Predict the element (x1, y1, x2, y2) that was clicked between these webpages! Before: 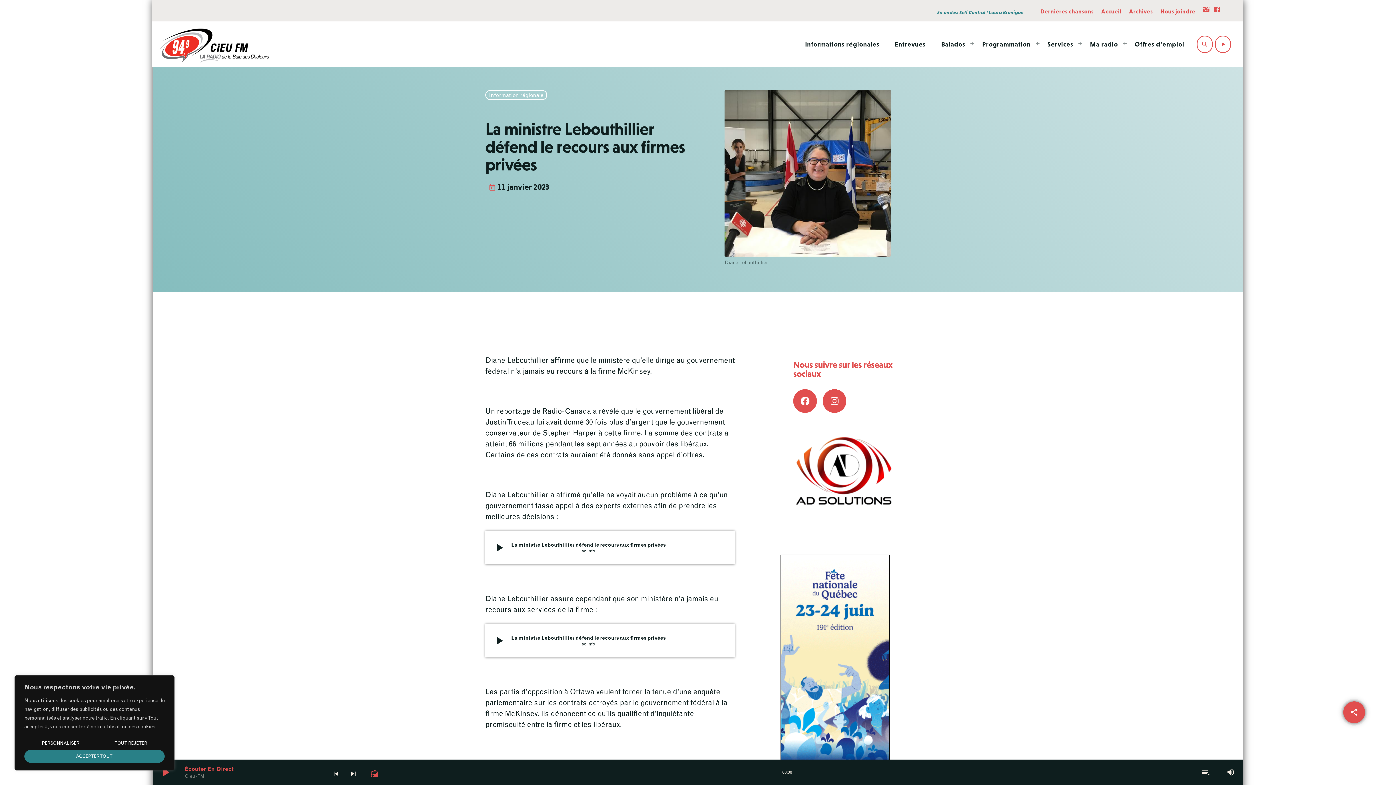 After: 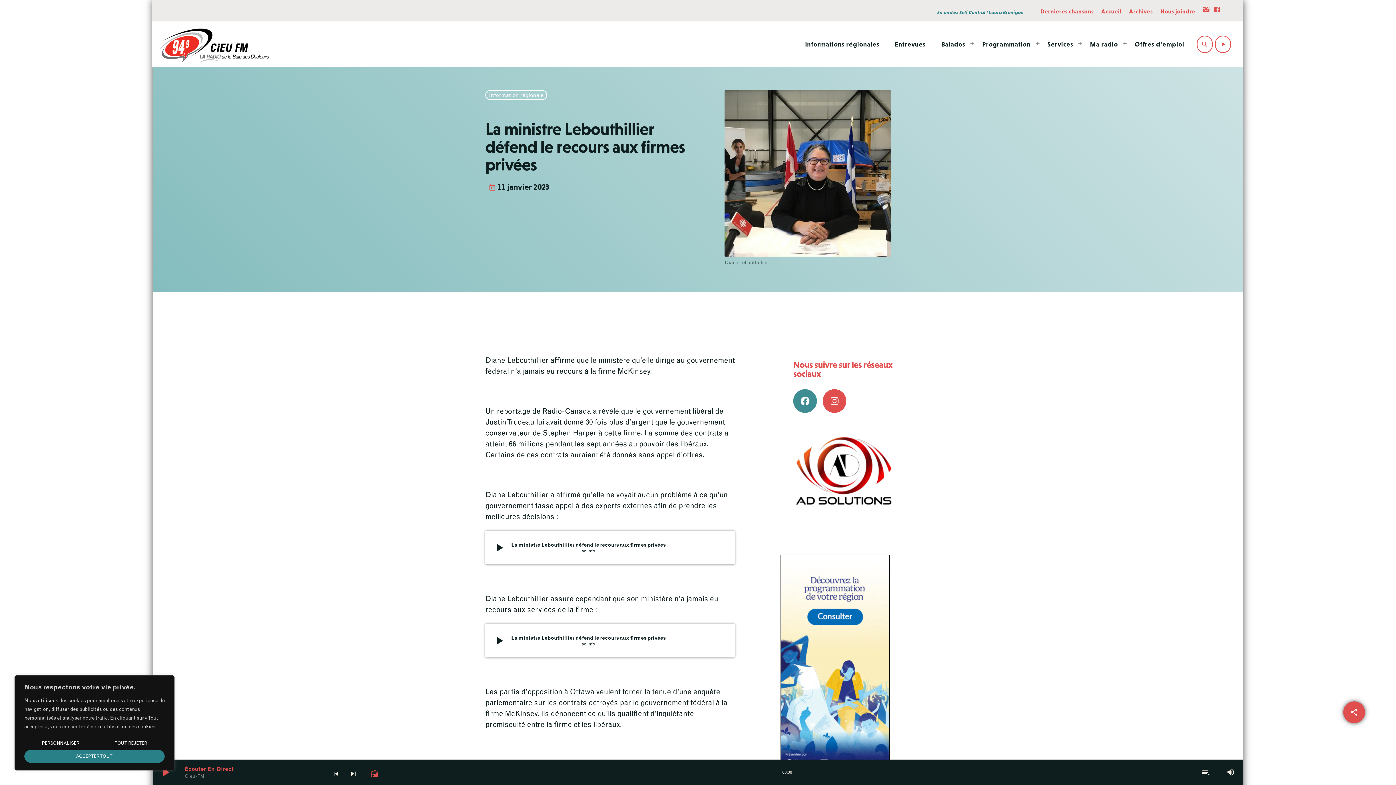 Action: label: Facebook bbox: (793, 389, 817, 413)